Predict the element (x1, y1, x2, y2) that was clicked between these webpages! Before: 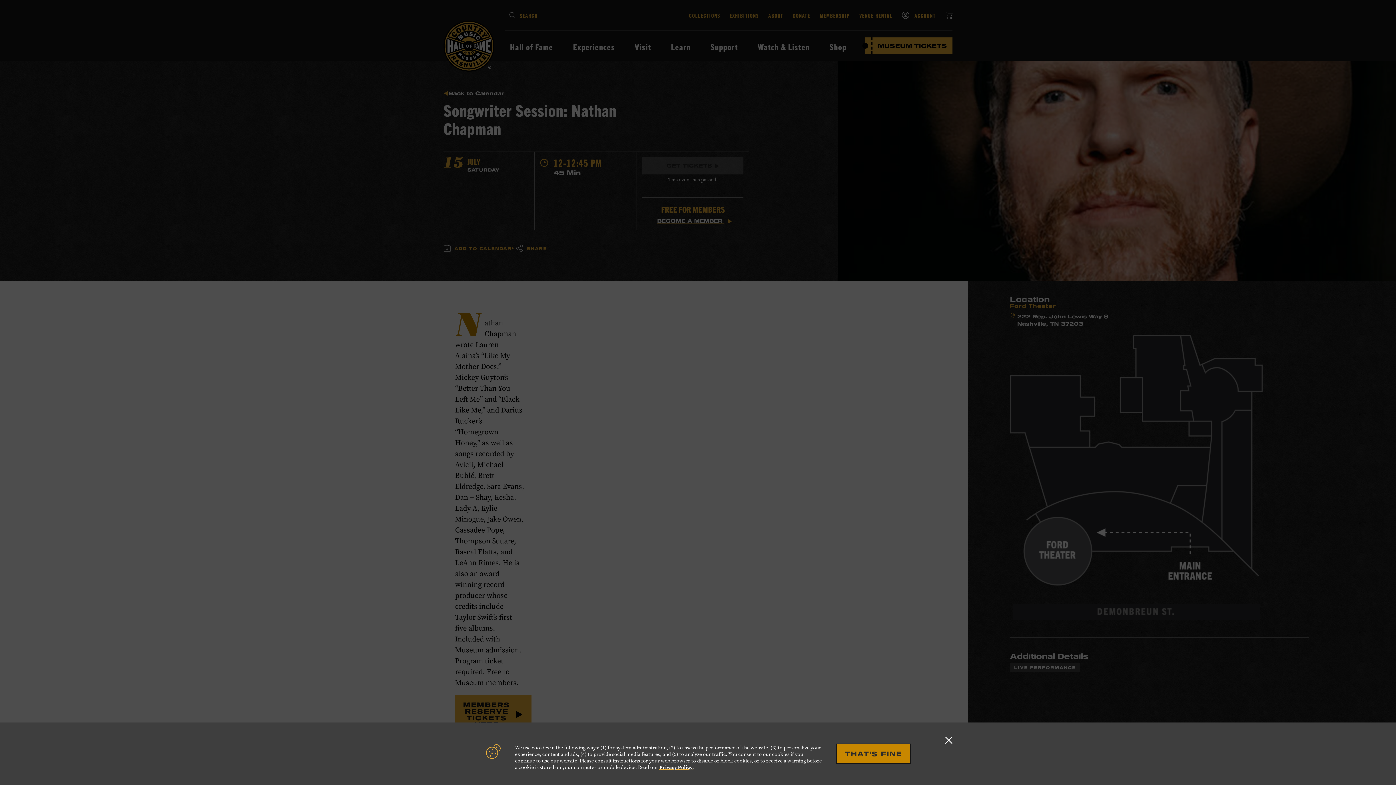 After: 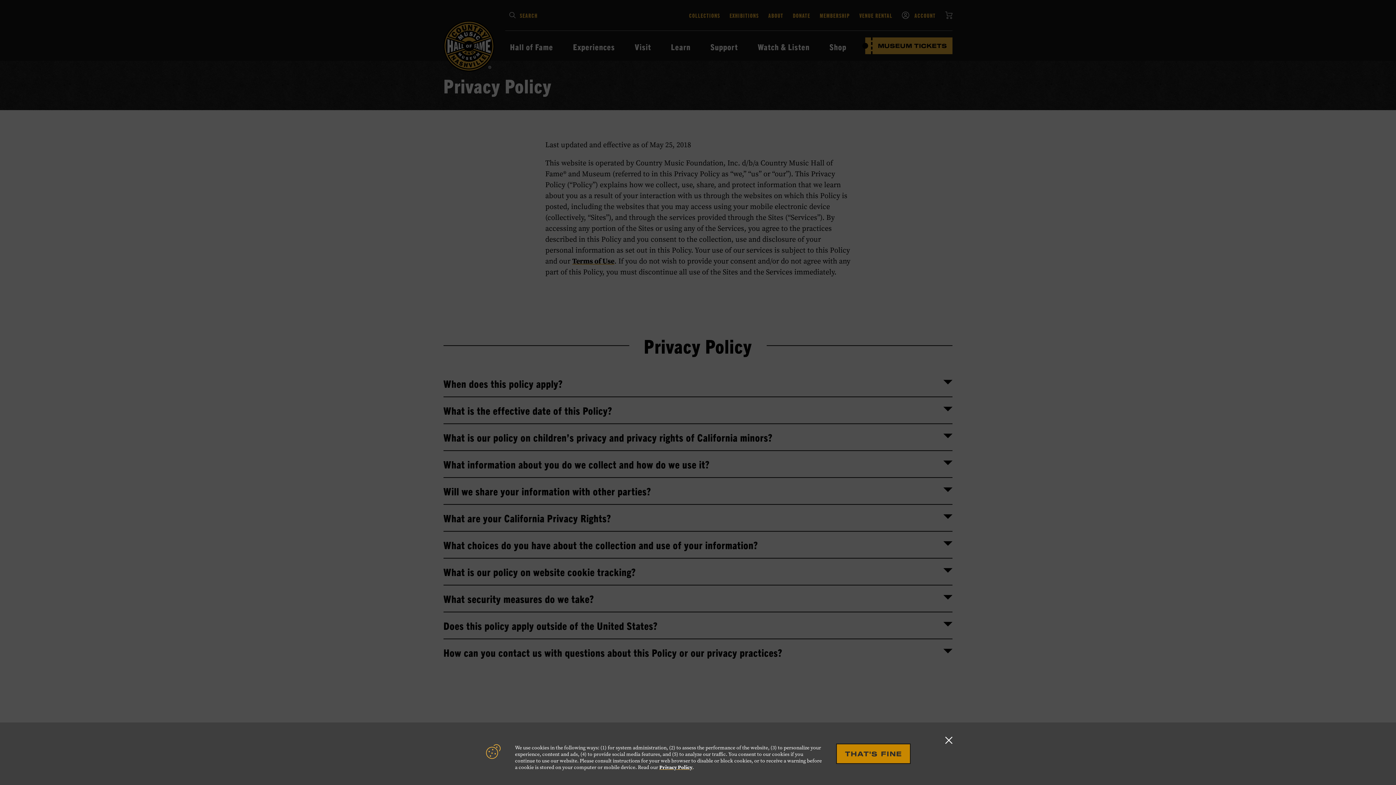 Action: label: Privacy Policy bbox: (659, 764, 692, 771)